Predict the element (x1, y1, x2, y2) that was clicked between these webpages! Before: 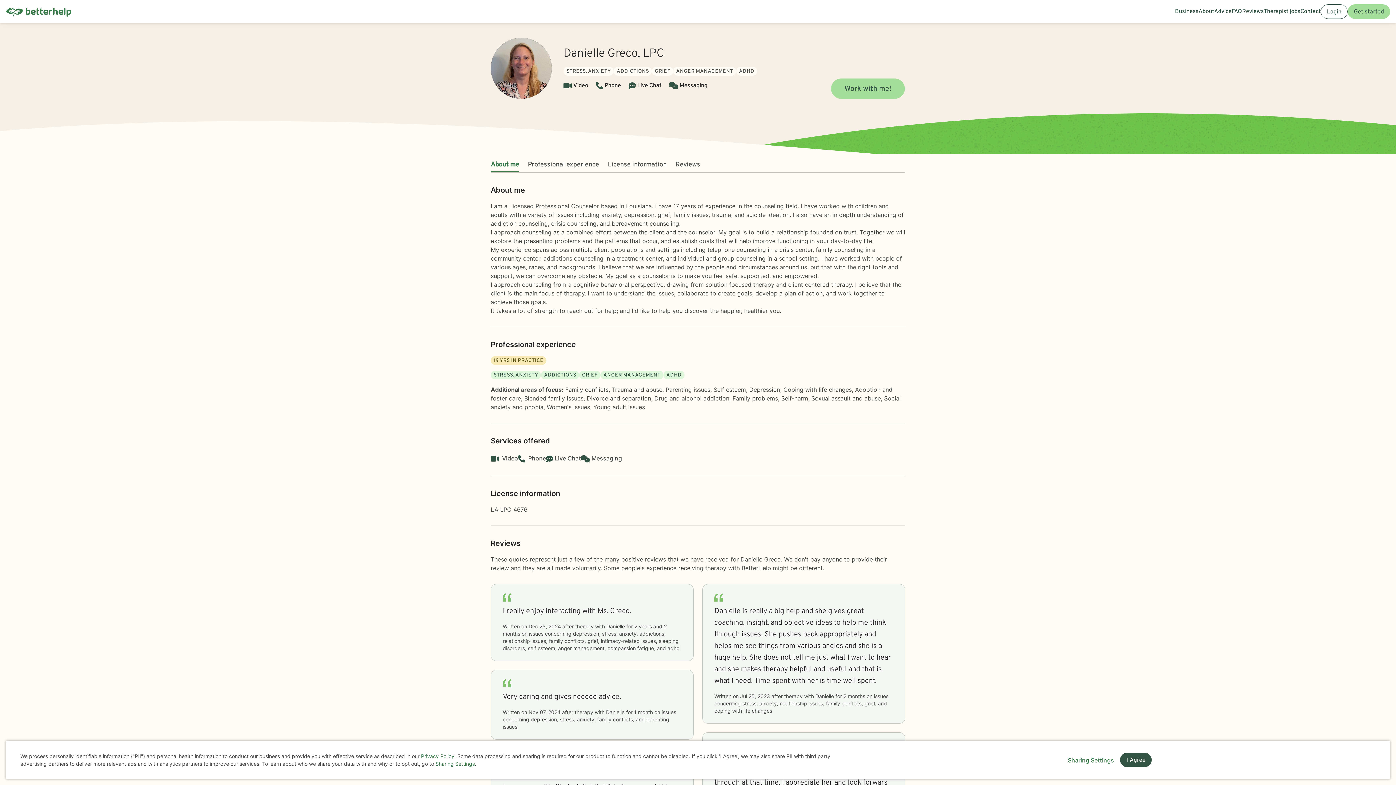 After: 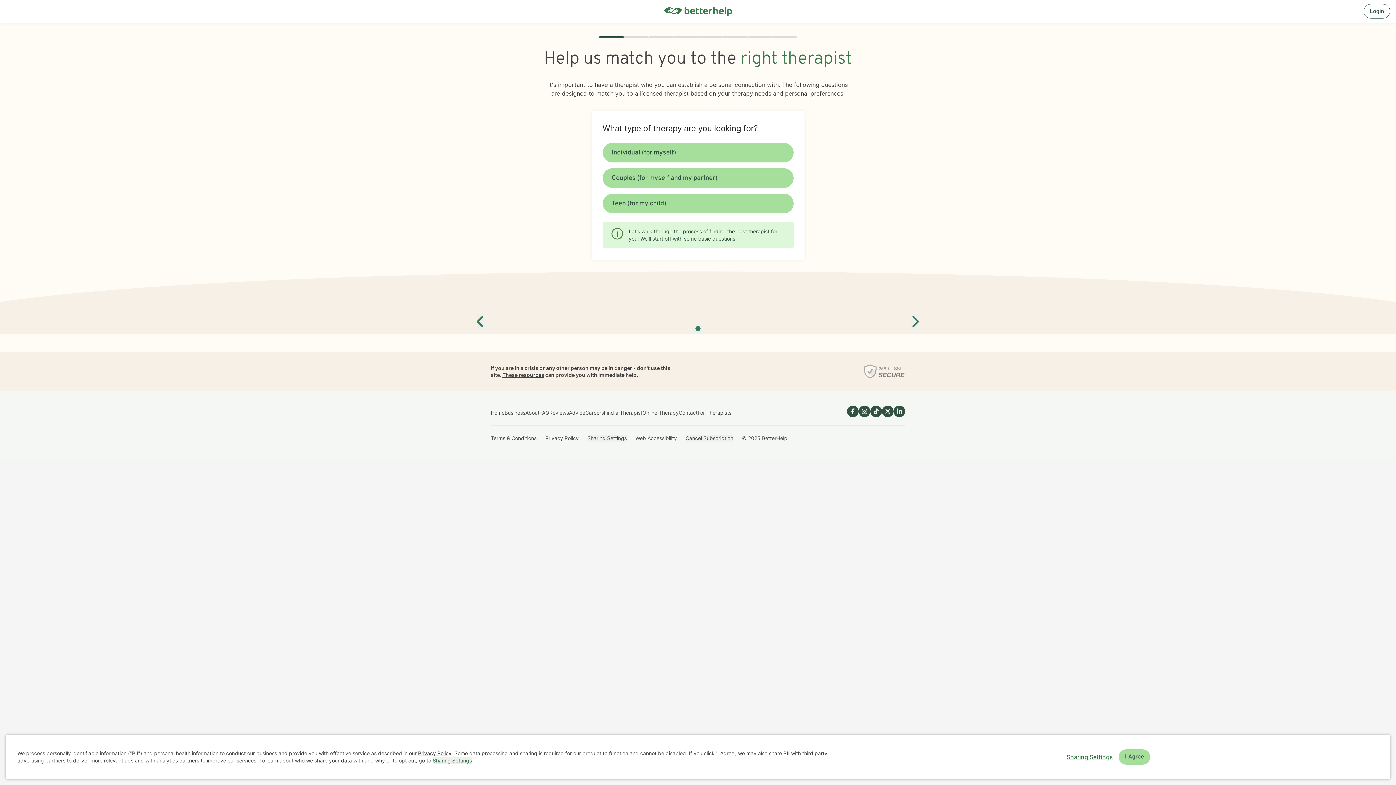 Action: bbox: (831, 78, 905, 98) label: Work with me!